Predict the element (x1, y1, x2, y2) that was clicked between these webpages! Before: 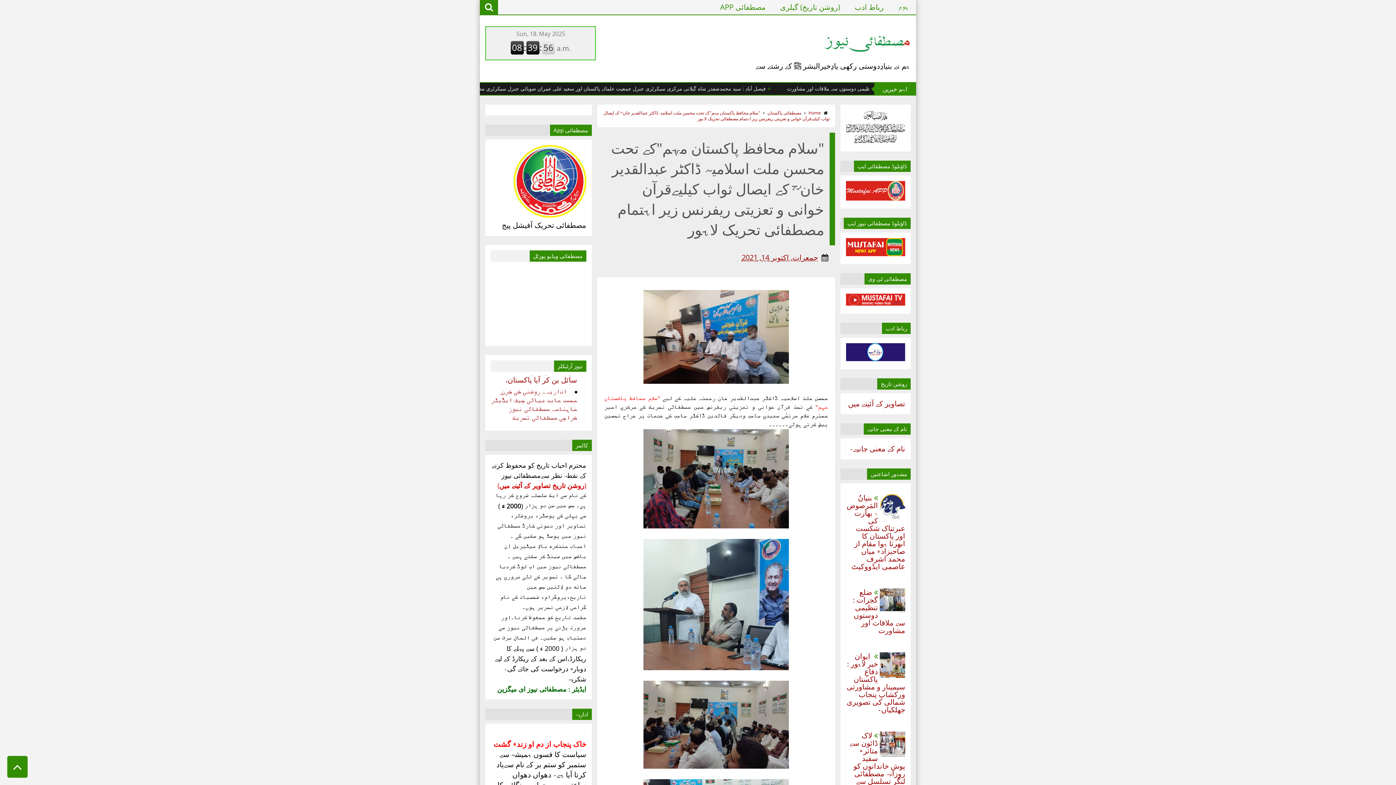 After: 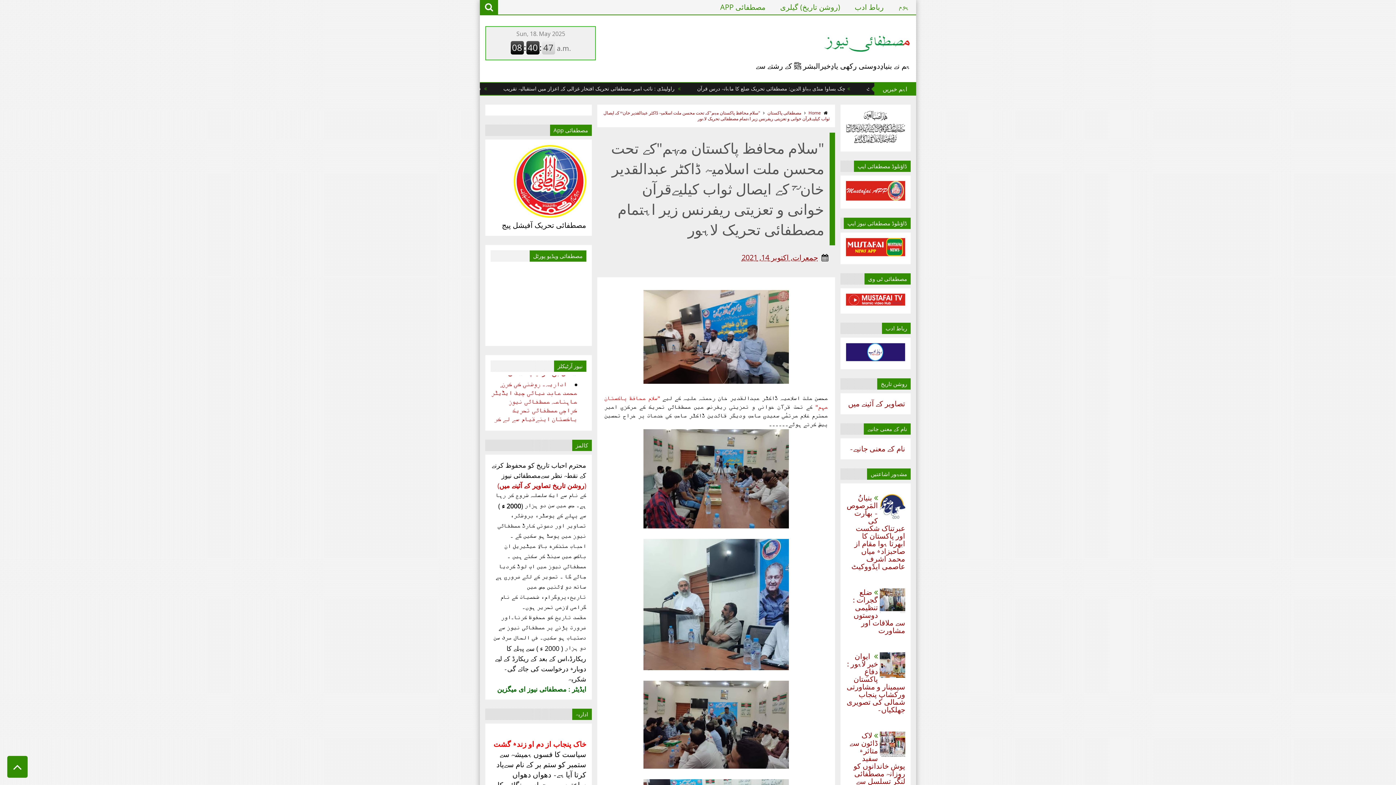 Action: bbox: (877, 606, 905, 616)